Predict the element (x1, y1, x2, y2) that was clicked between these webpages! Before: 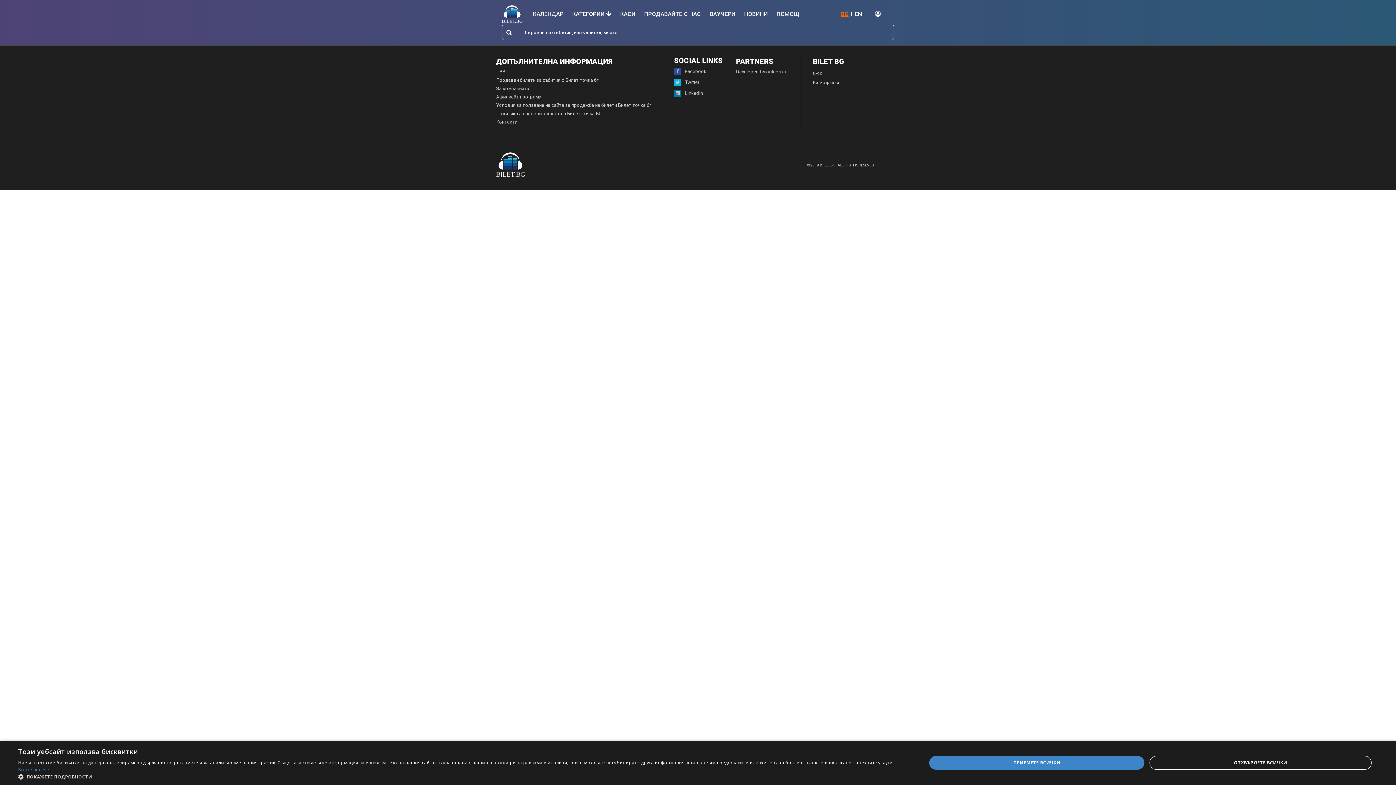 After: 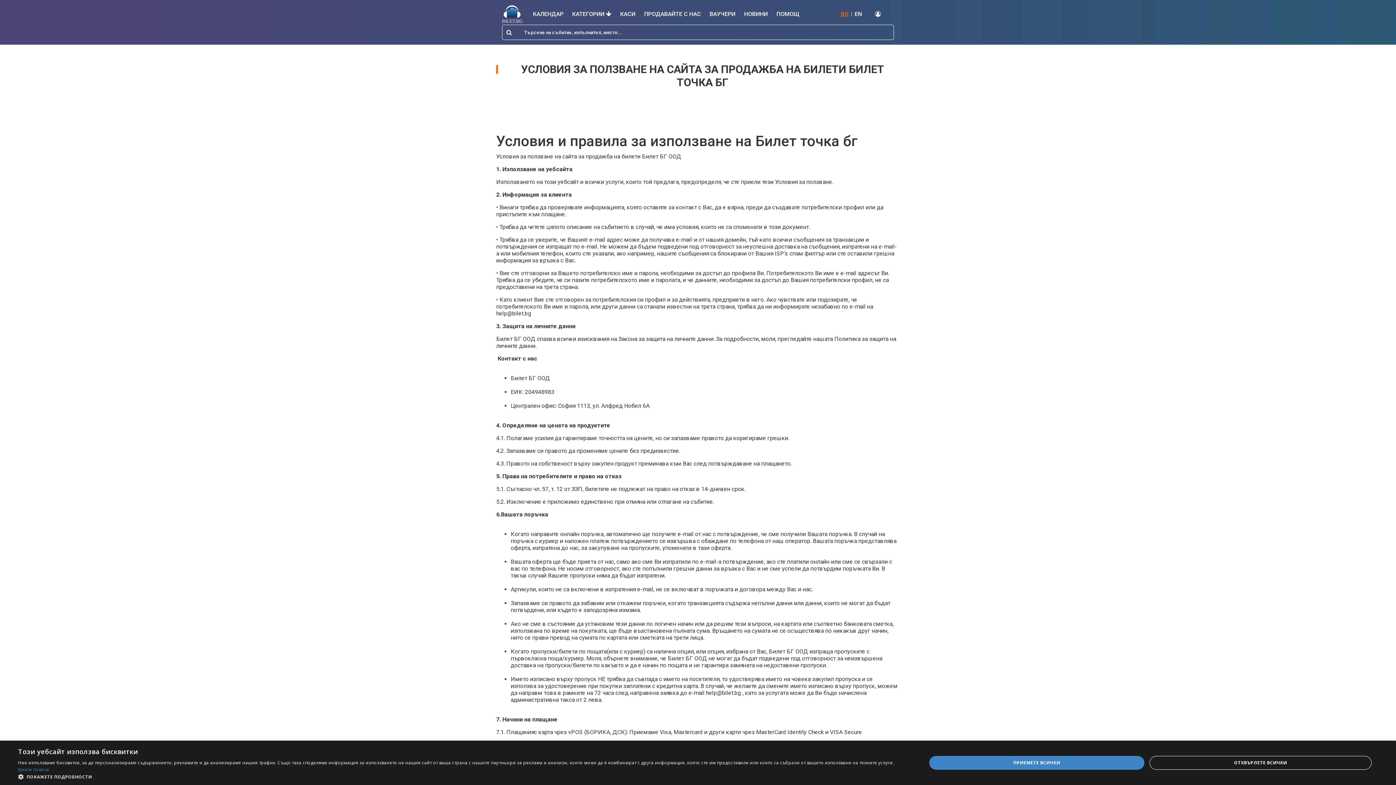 Action: label: Условия за ползване на сайта за продажба на билети Билет точка бг bbox: (496, 102, 651, 107)